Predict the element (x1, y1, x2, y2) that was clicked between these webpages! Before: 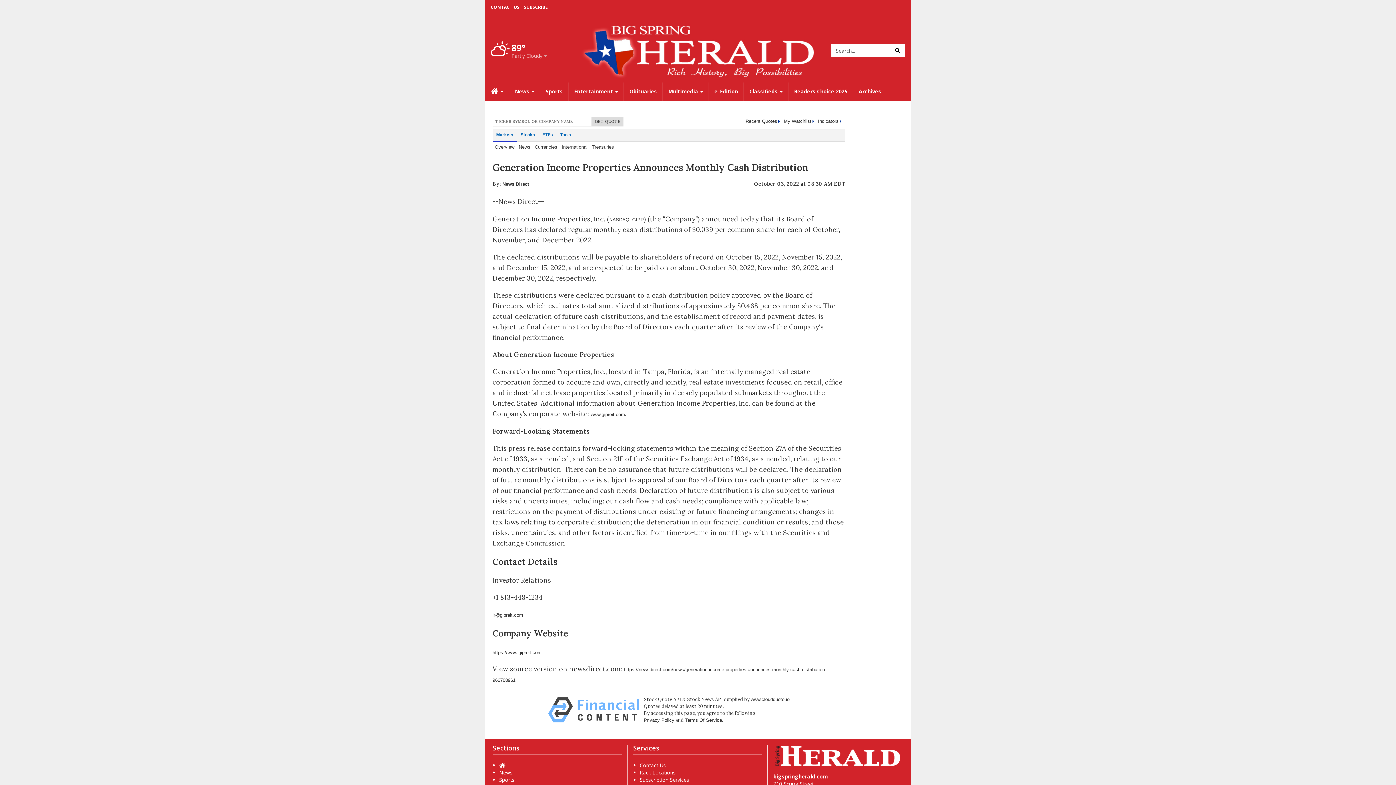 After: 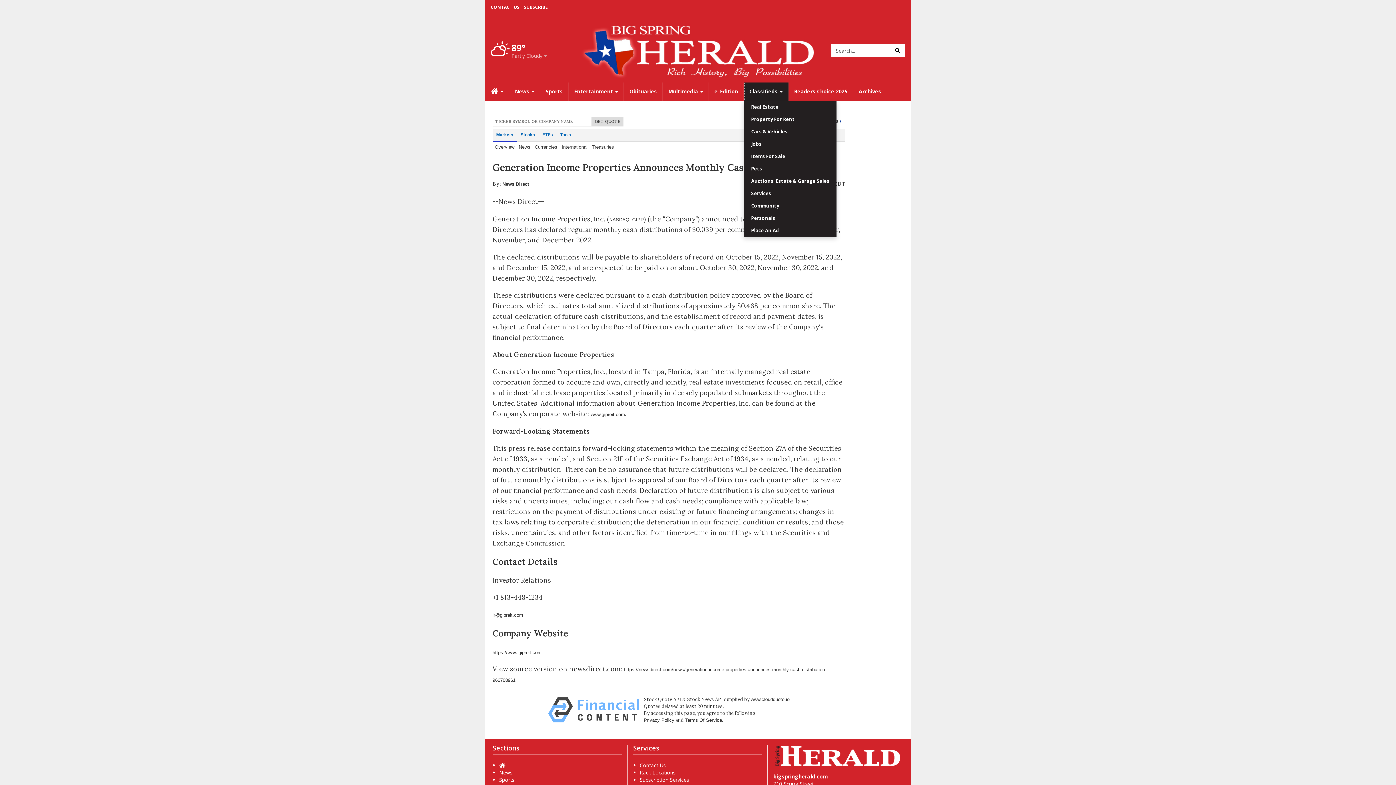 Action: bbox: (744, 82, 788, 100) label: Classifieds 